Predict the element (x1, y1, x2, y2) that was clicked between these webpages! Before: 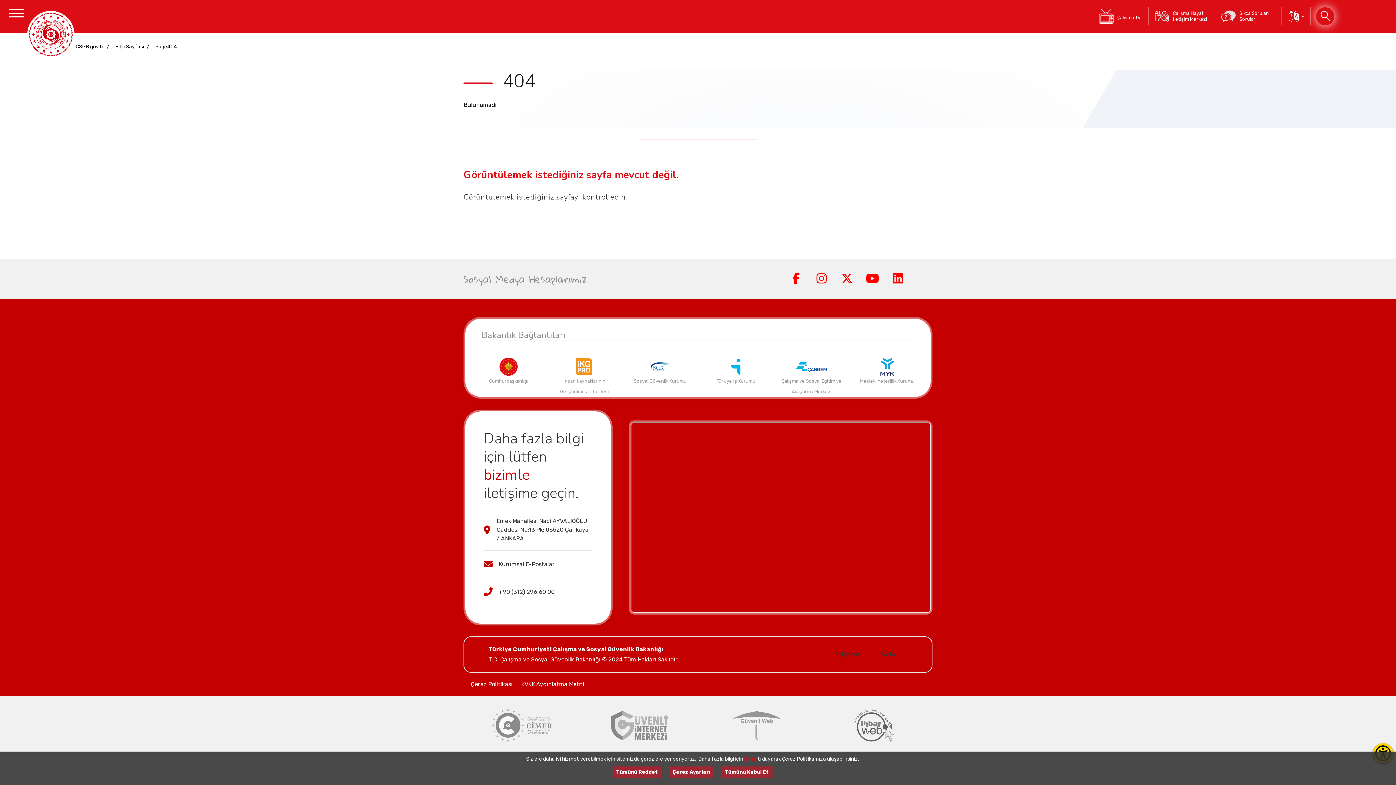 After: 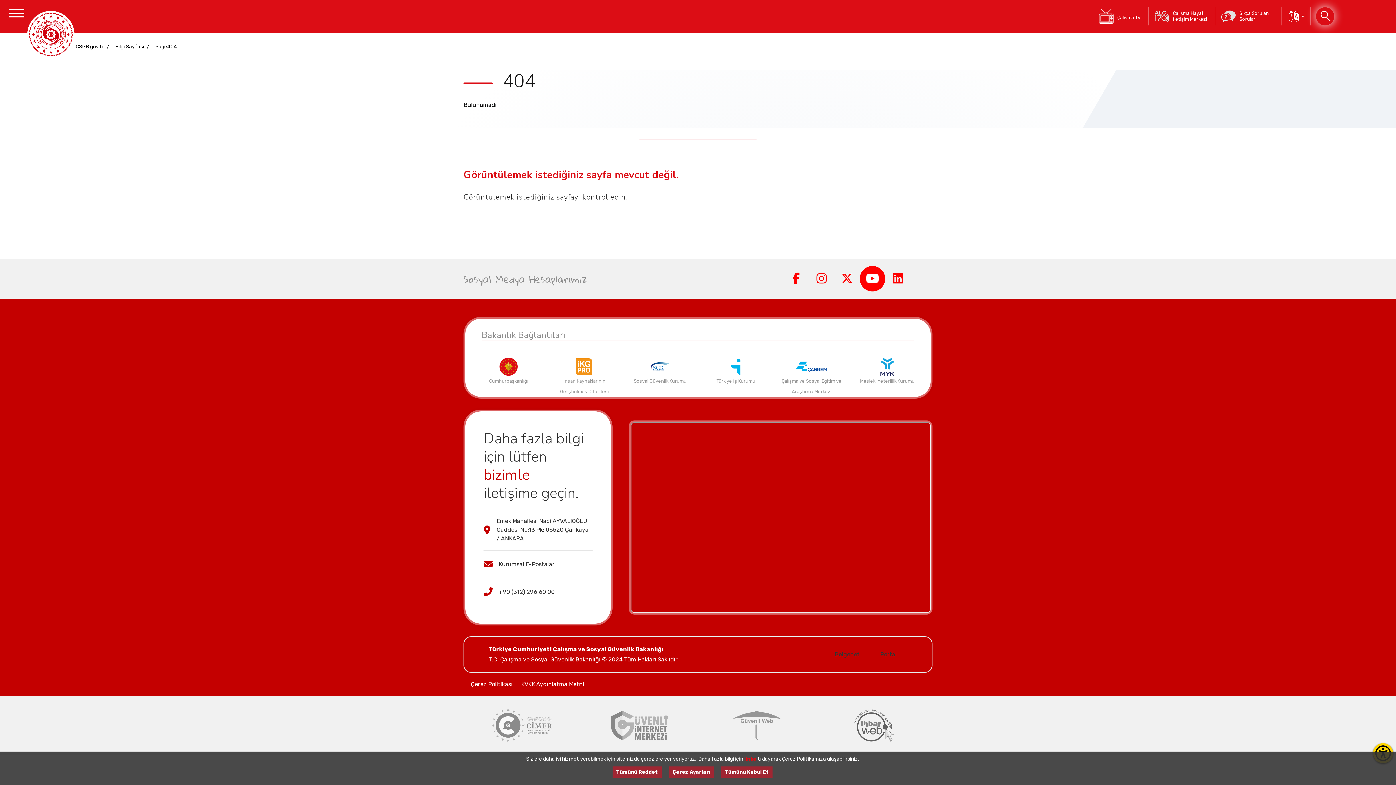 Action: bbox: (860, 266, 885, 291)